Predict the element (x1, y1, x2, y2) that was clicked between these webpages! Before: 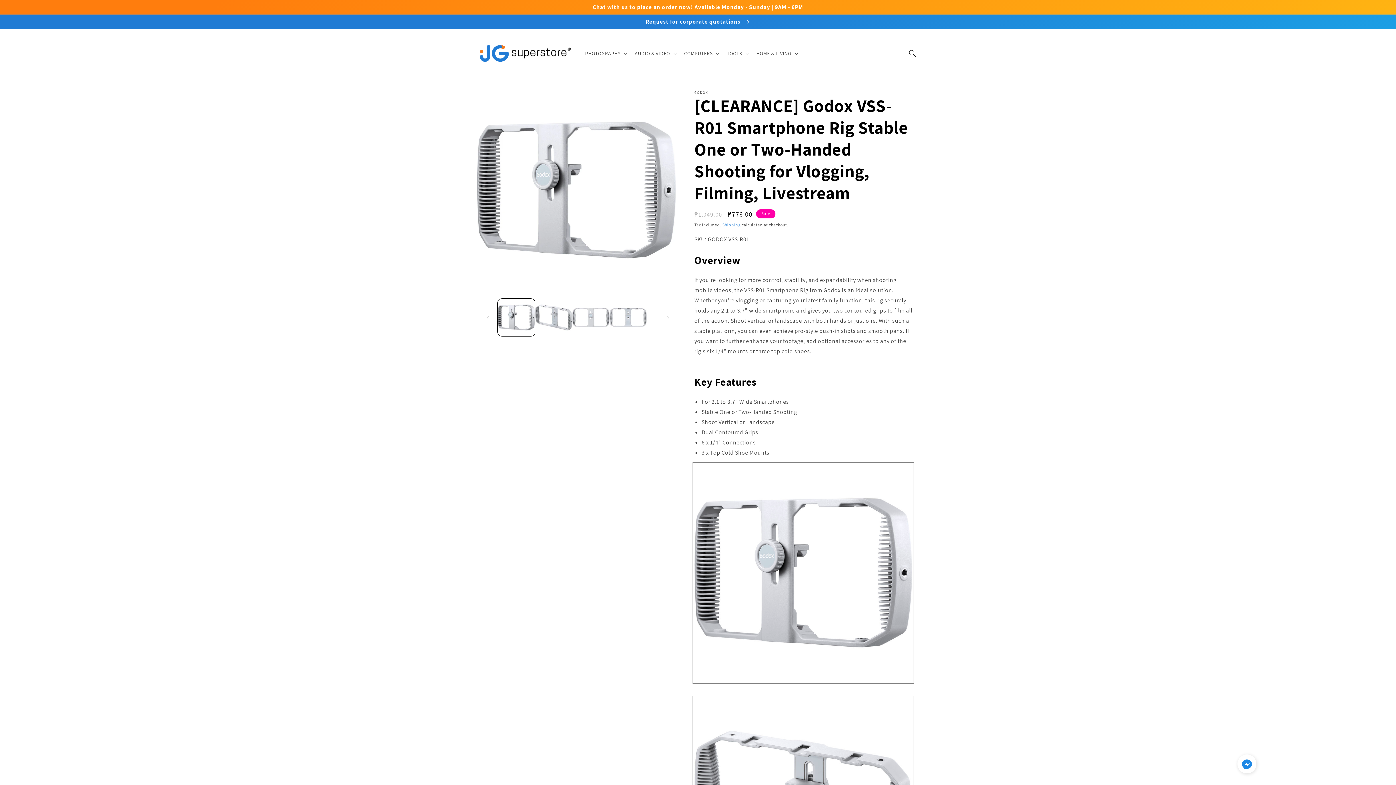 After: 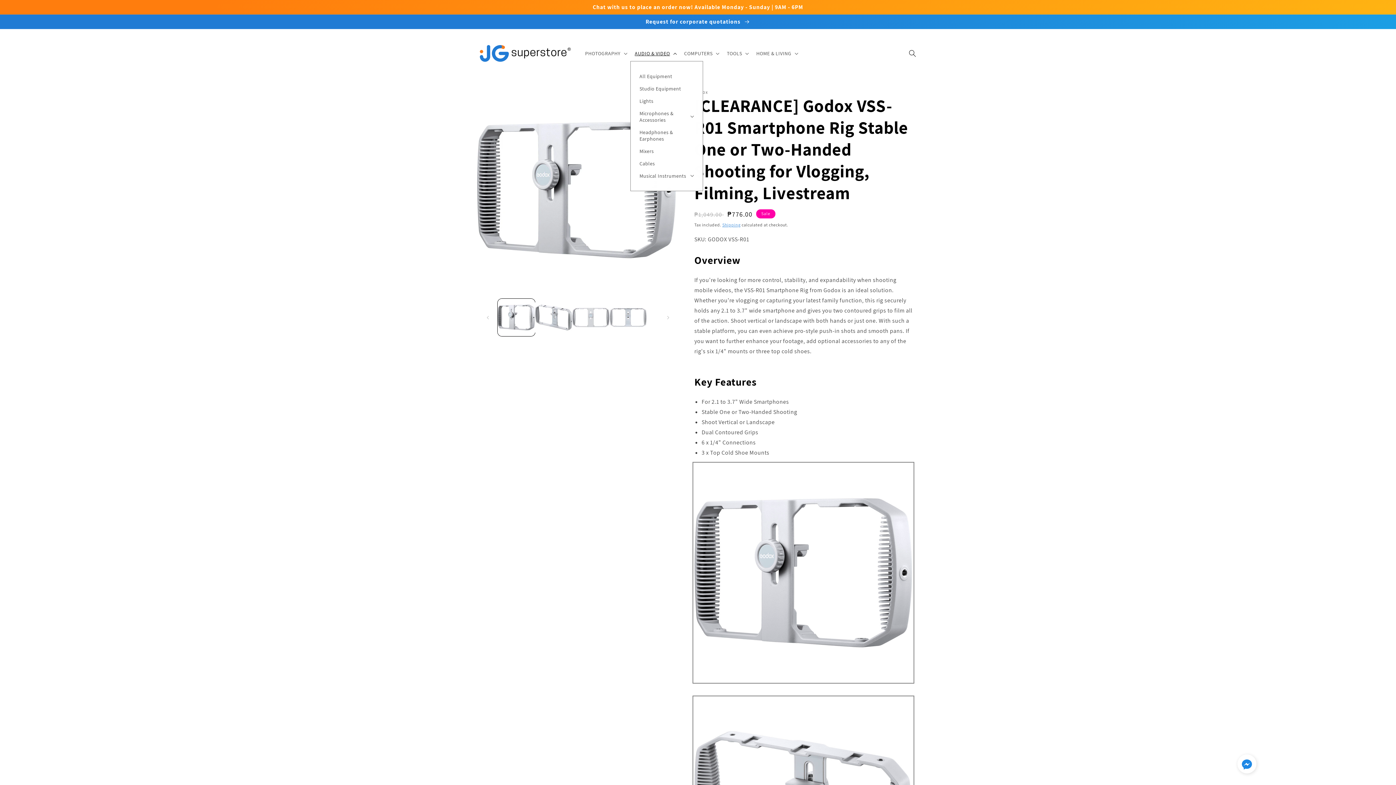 Action: bbox: (630, 45, 679, 60) label: AUDIO & VIDEO